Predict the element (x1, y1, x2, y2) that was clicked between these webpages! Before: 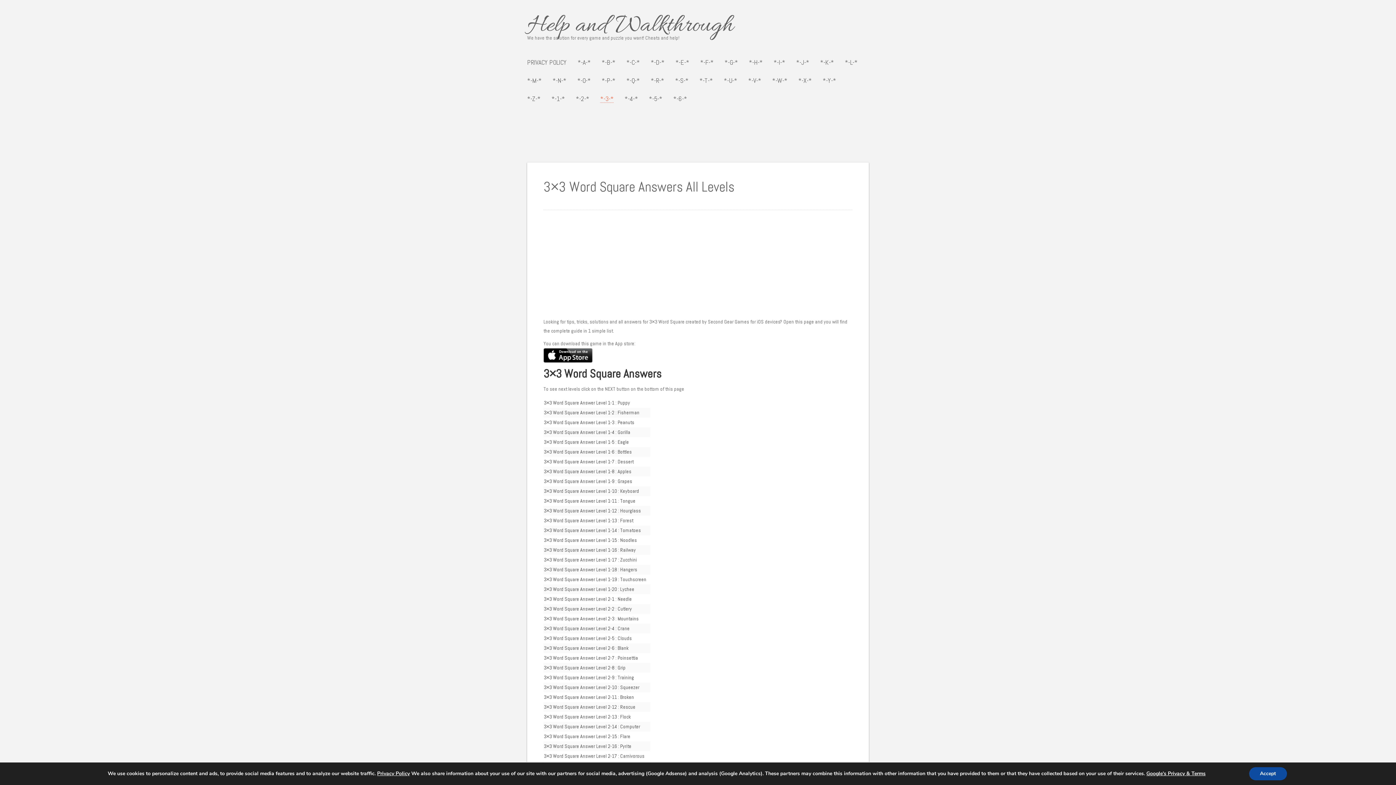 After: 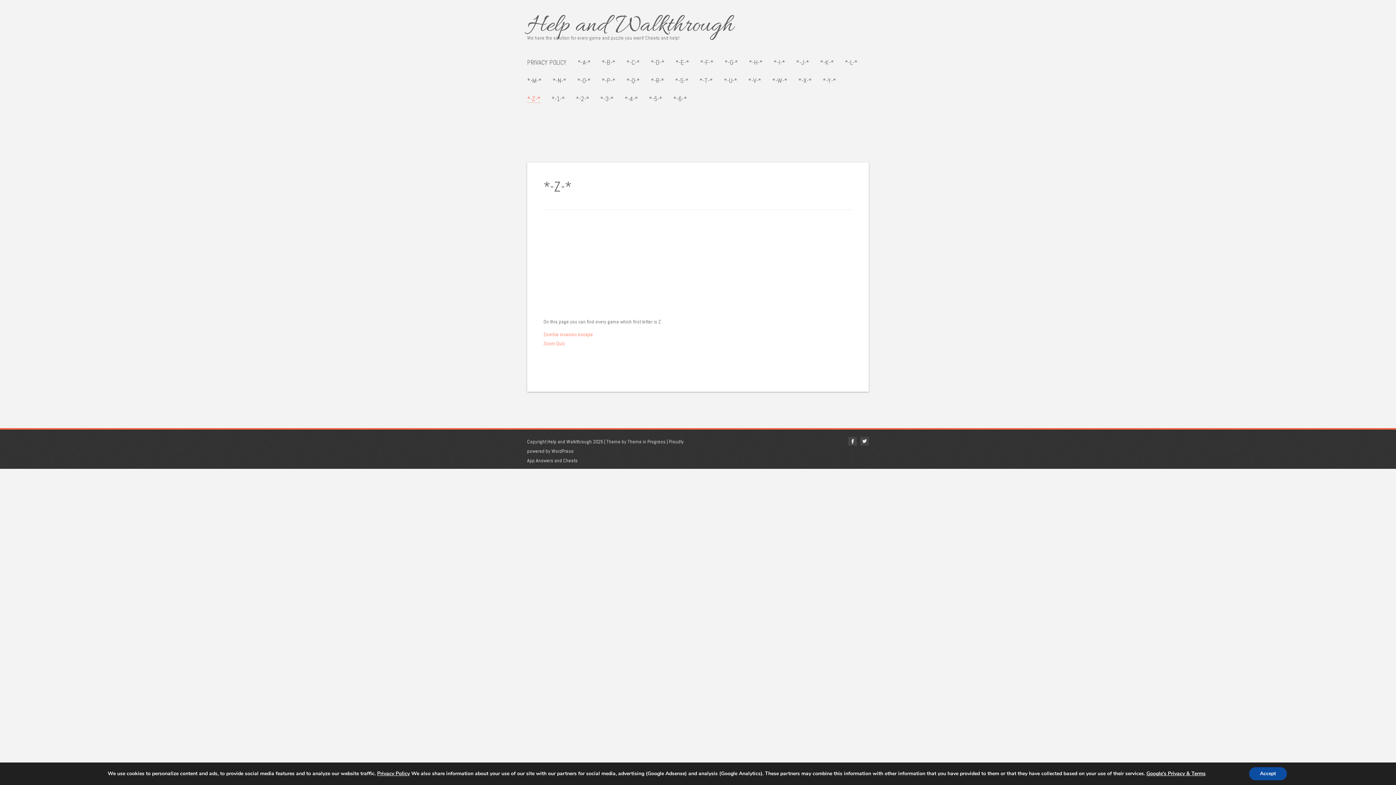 Action: bbox: (527, 95, 540, 102) label: *-Z-*